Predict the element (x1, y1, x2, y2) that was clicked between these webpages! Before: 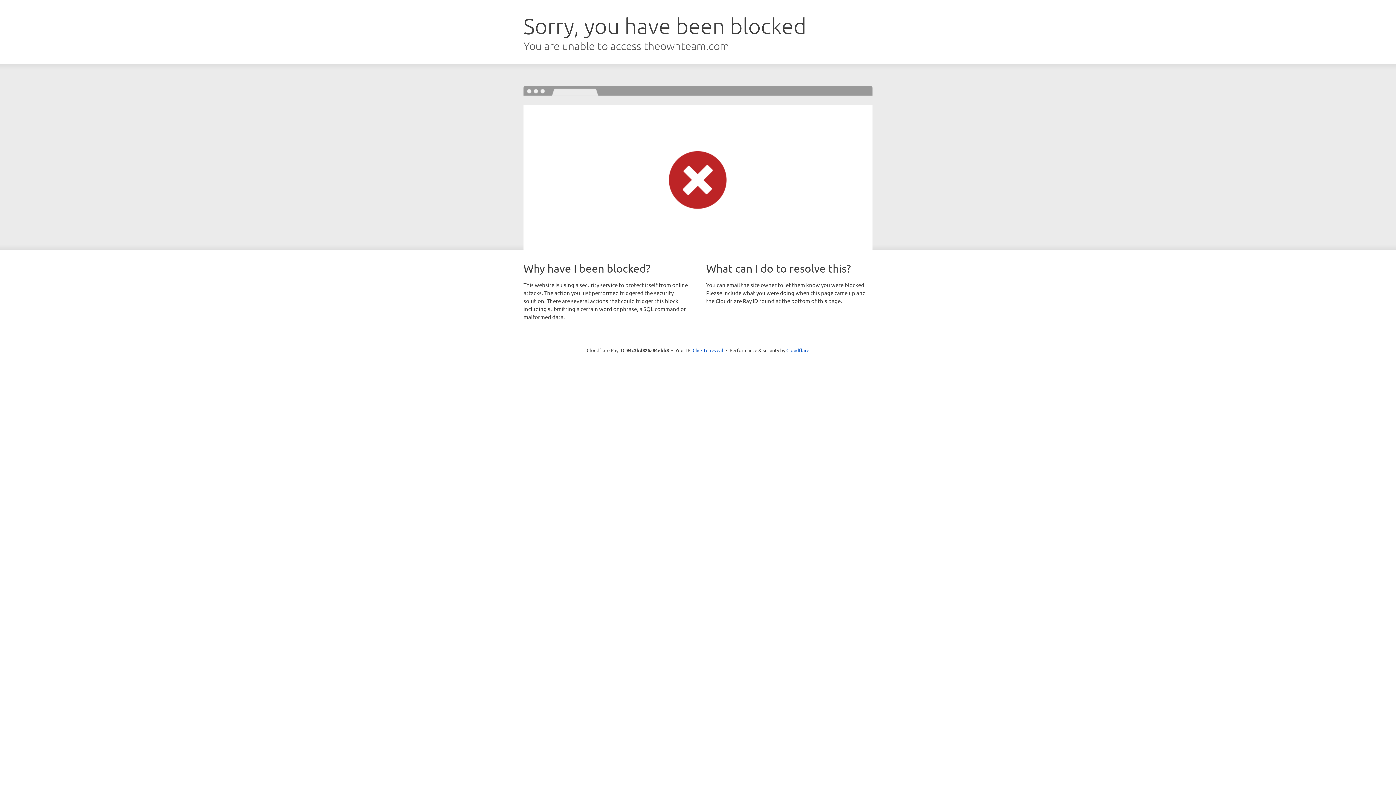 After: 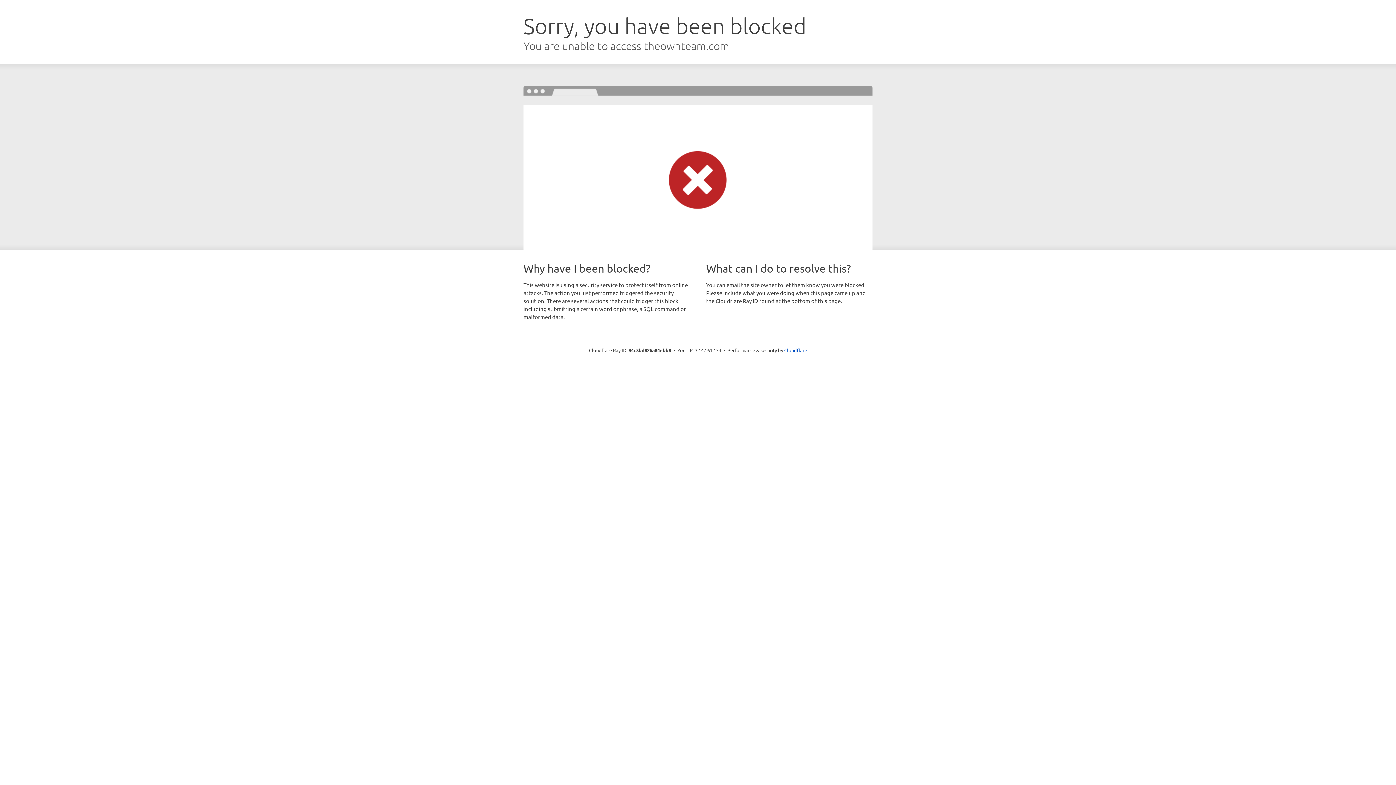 Action: label: Click to reveal bbox: (692, 346, 723, 353)